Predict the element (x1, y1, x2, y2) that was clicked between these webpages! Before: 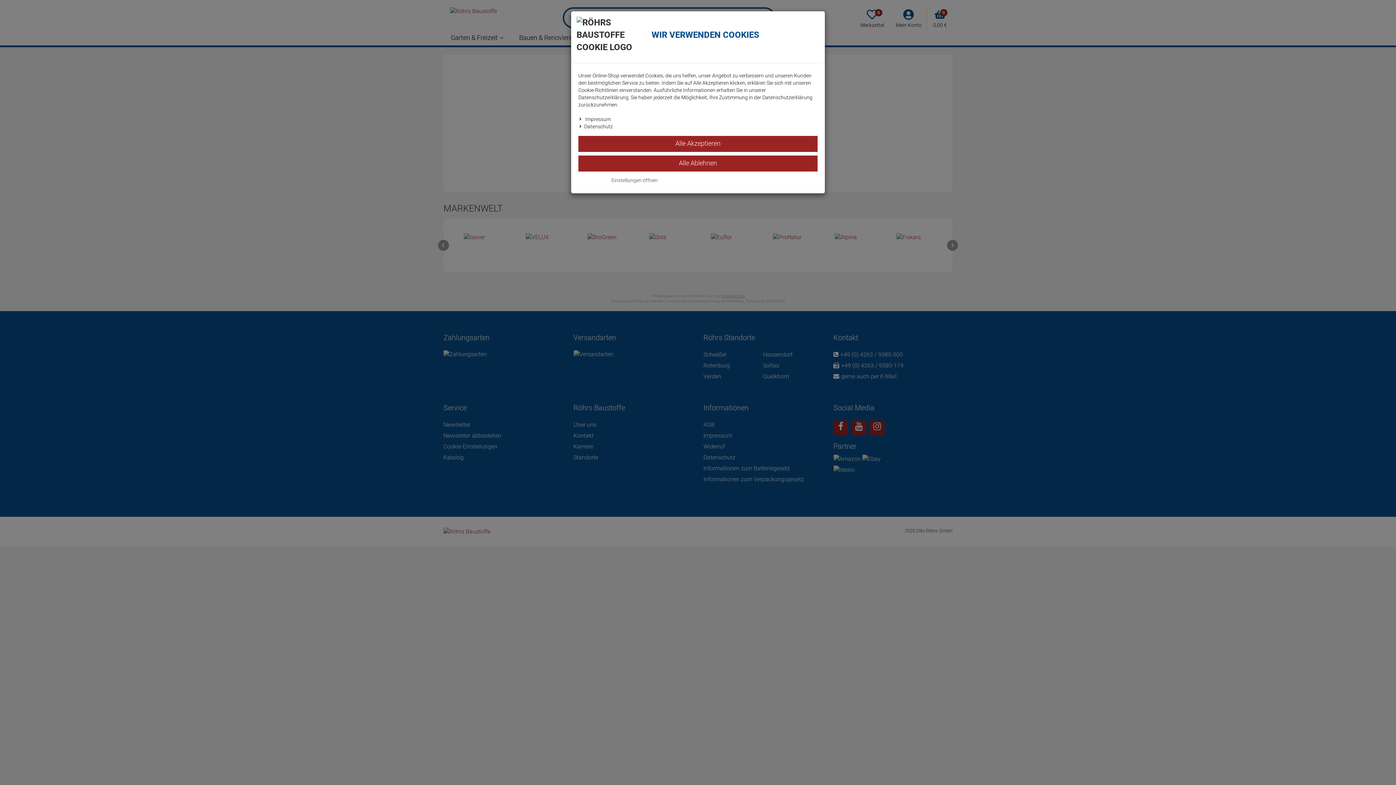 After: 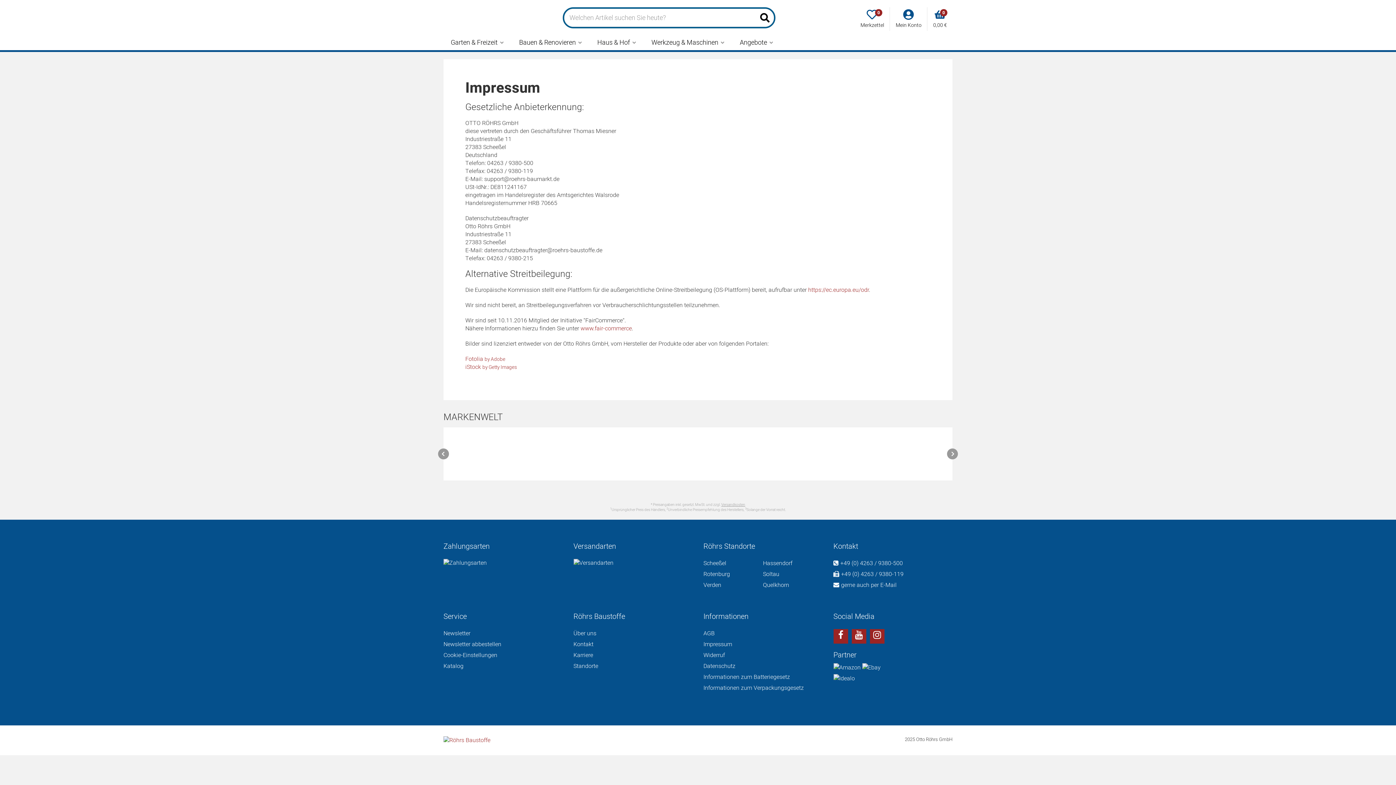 Action: label: Impressum bbox: (585, 115, 610, 123)